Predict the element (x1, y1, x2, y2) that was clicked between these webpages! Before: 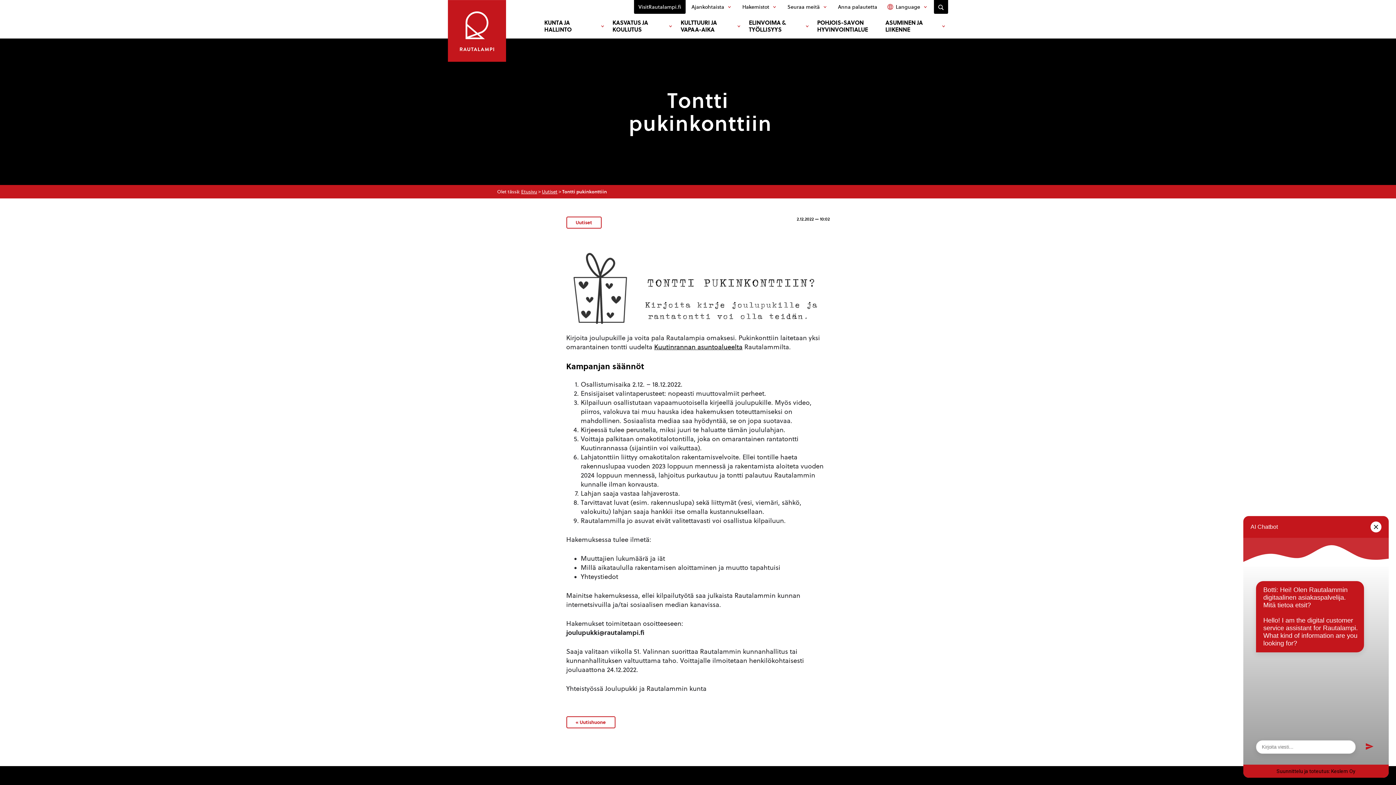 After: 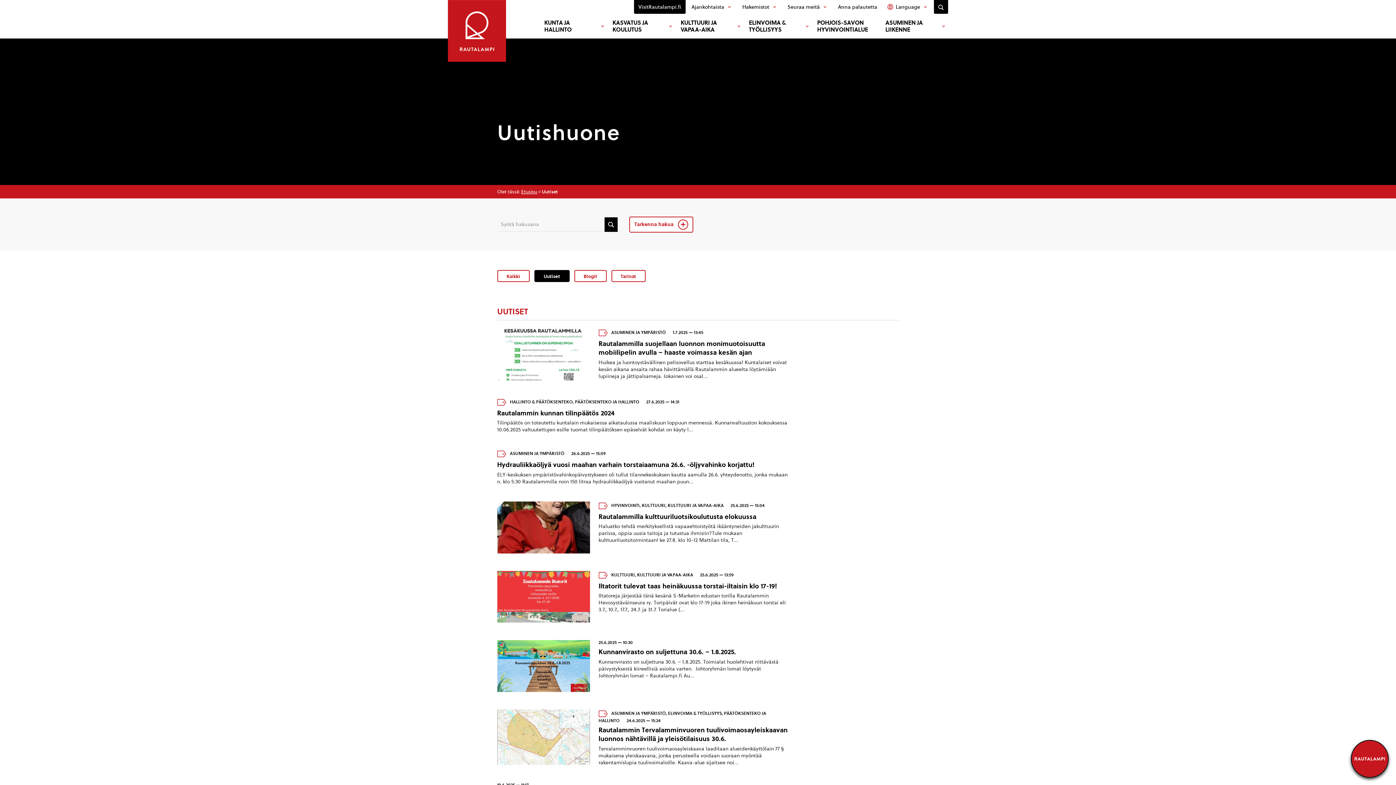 Action: bbox: (542, 189, 557, 194) label: Uutiset